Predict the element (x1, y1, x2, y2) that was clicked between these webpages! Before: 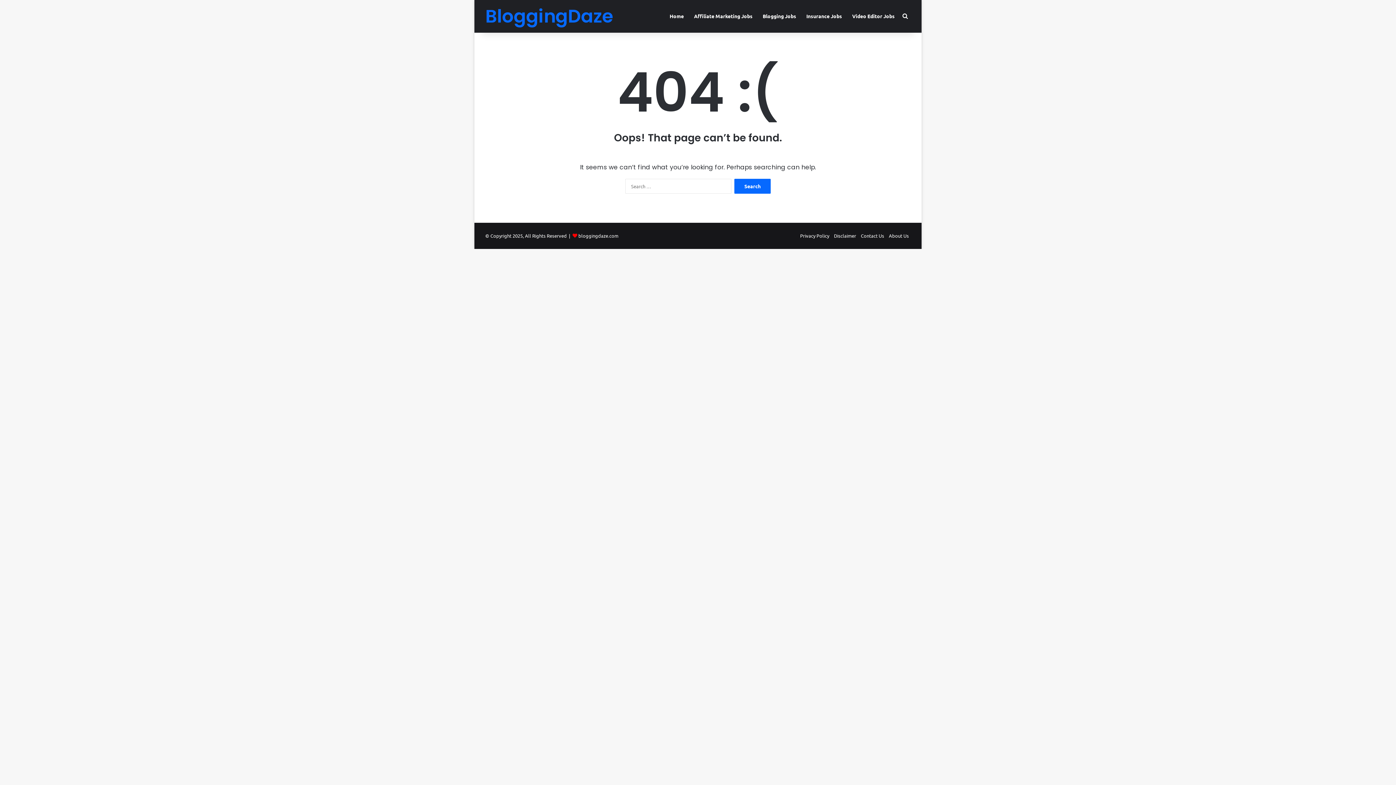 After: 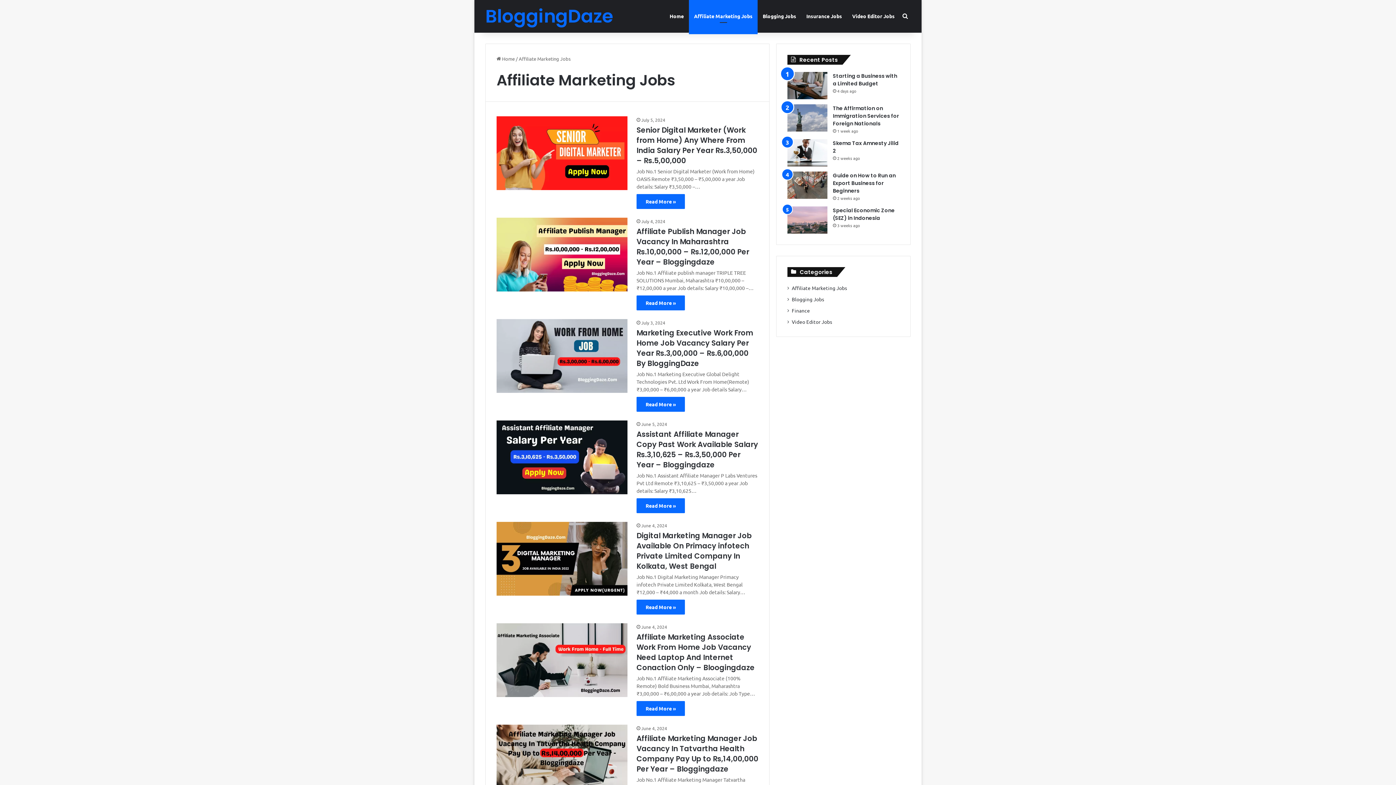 Action: label: Affiliate Marketing Jobs bbox: (689, 0, 757, 32)